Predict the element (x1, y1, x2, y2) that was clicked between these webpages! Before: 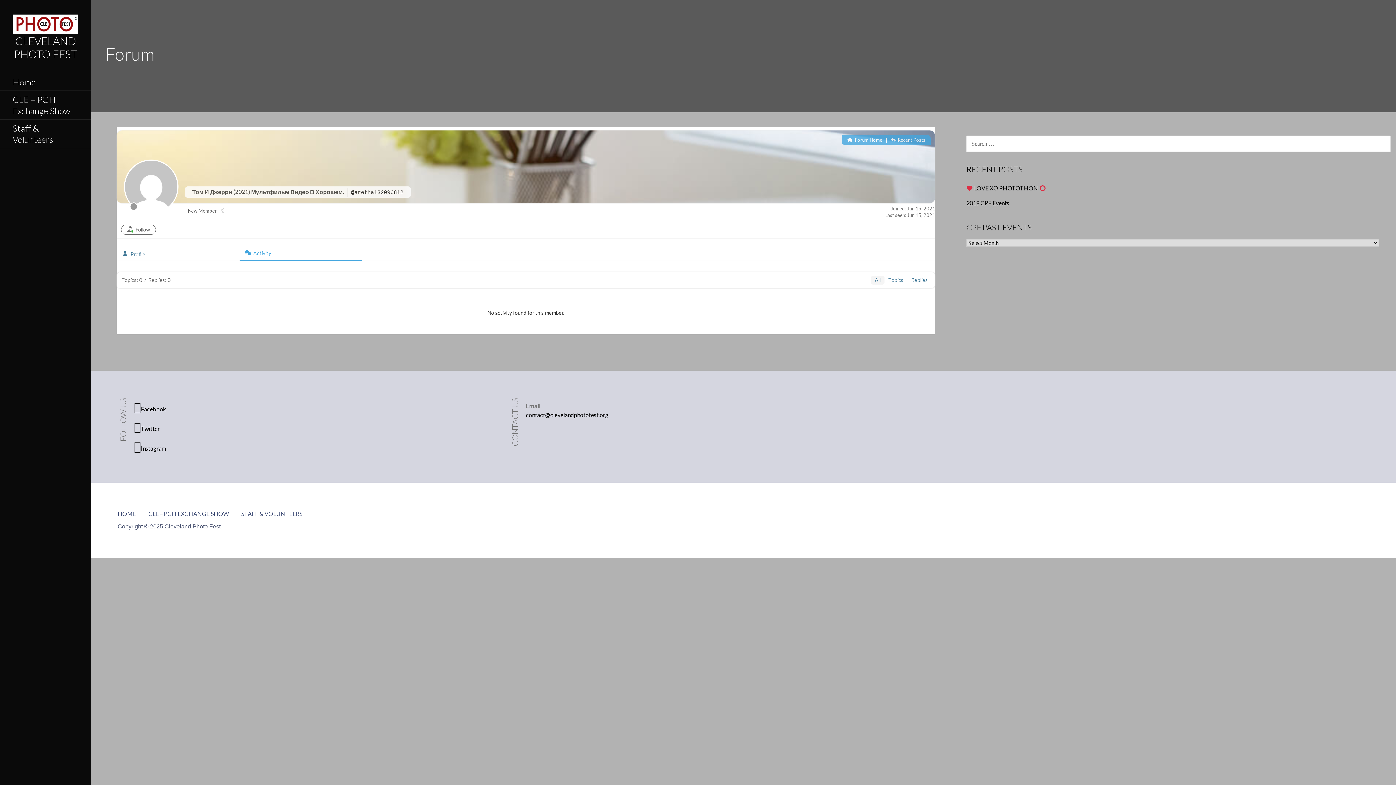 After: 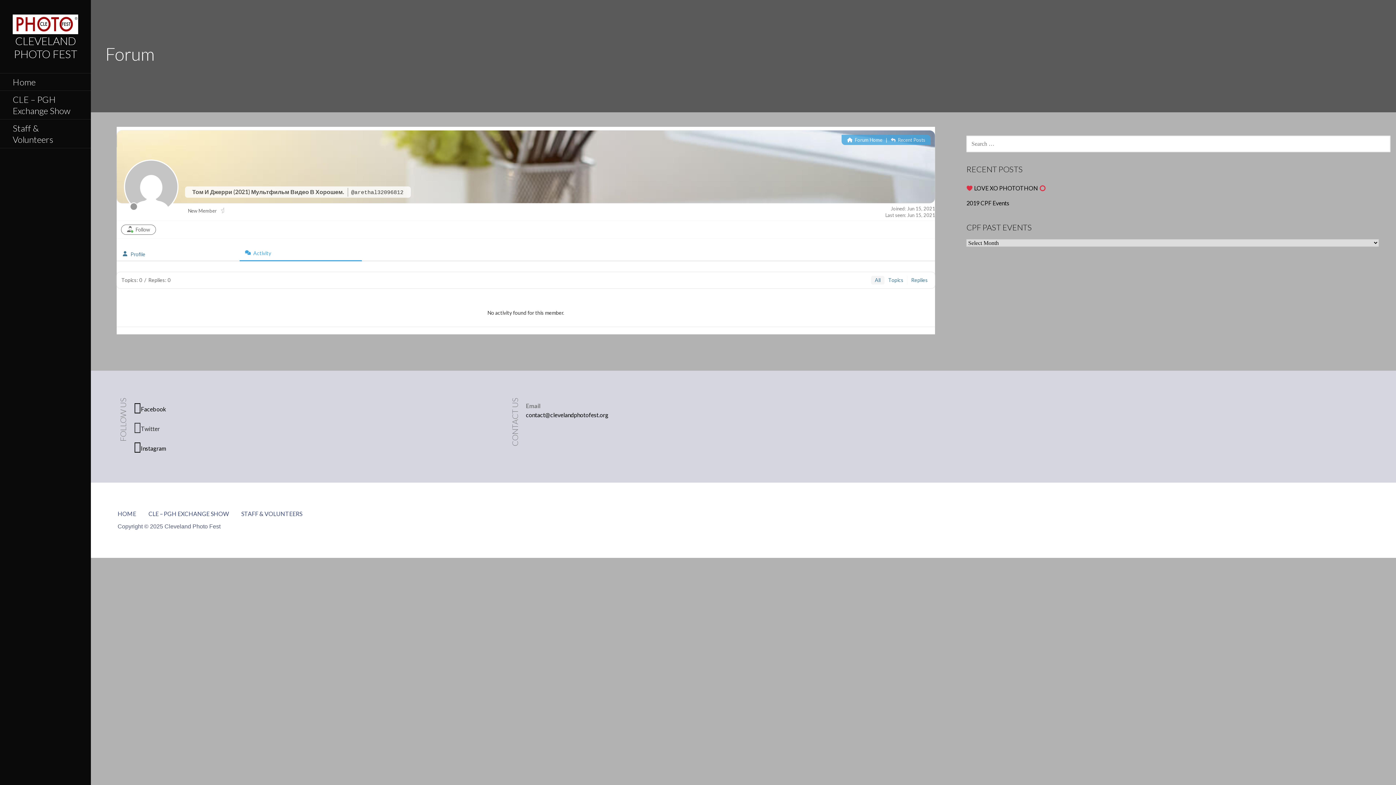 Action: bbox: (134, 420, 485, 433) label: Twitter